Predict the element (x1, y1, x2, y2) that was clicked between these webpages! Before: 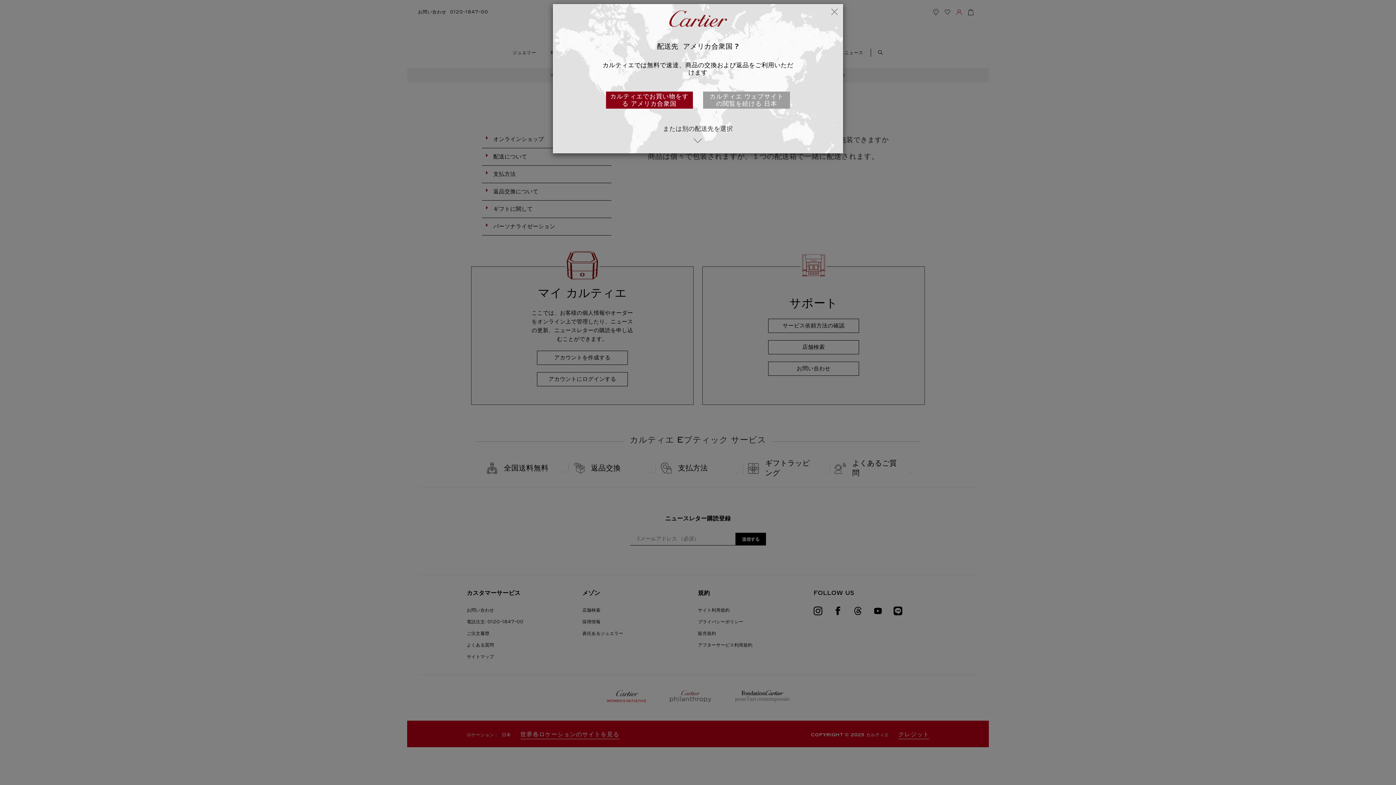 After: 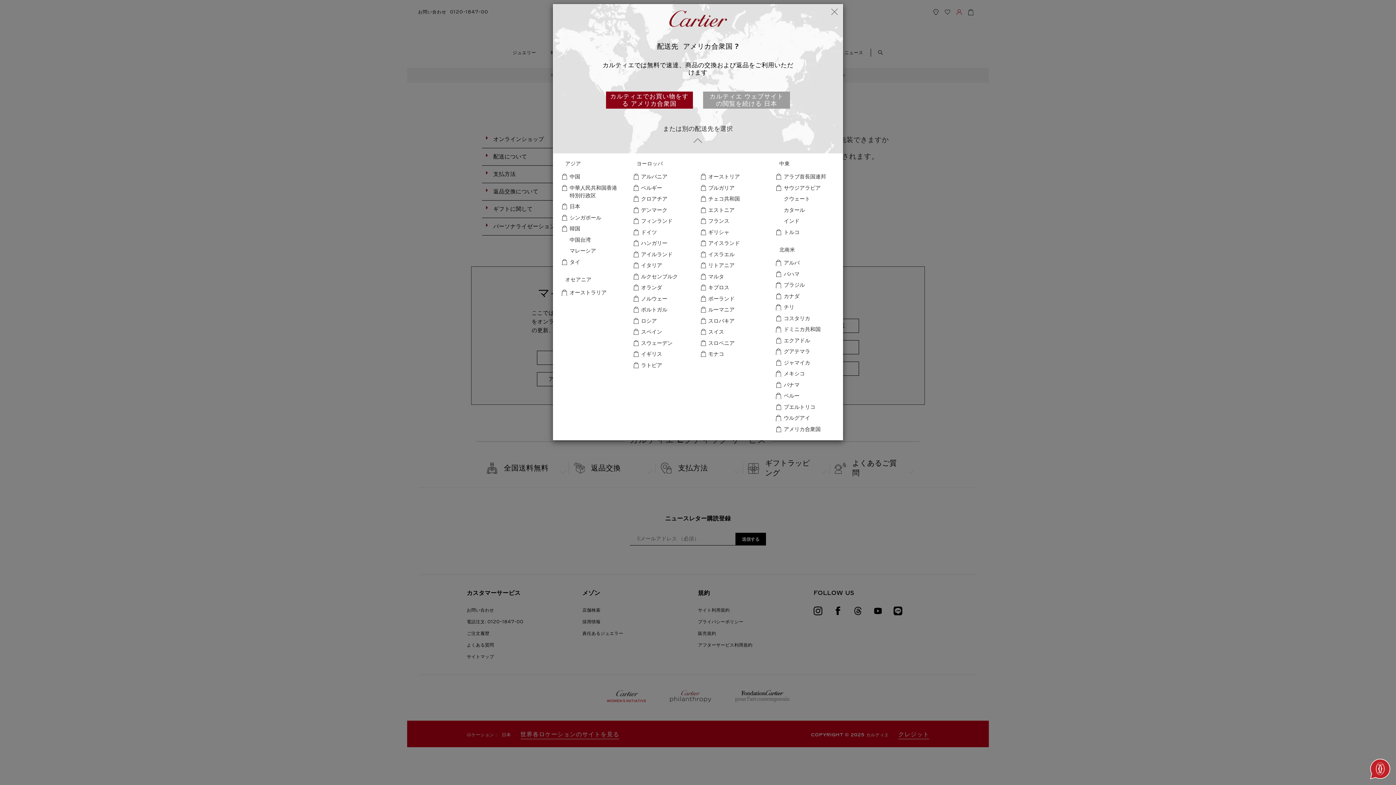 Action: label: または別の配送先を選択 bbox: (592, 125, 804, 153)